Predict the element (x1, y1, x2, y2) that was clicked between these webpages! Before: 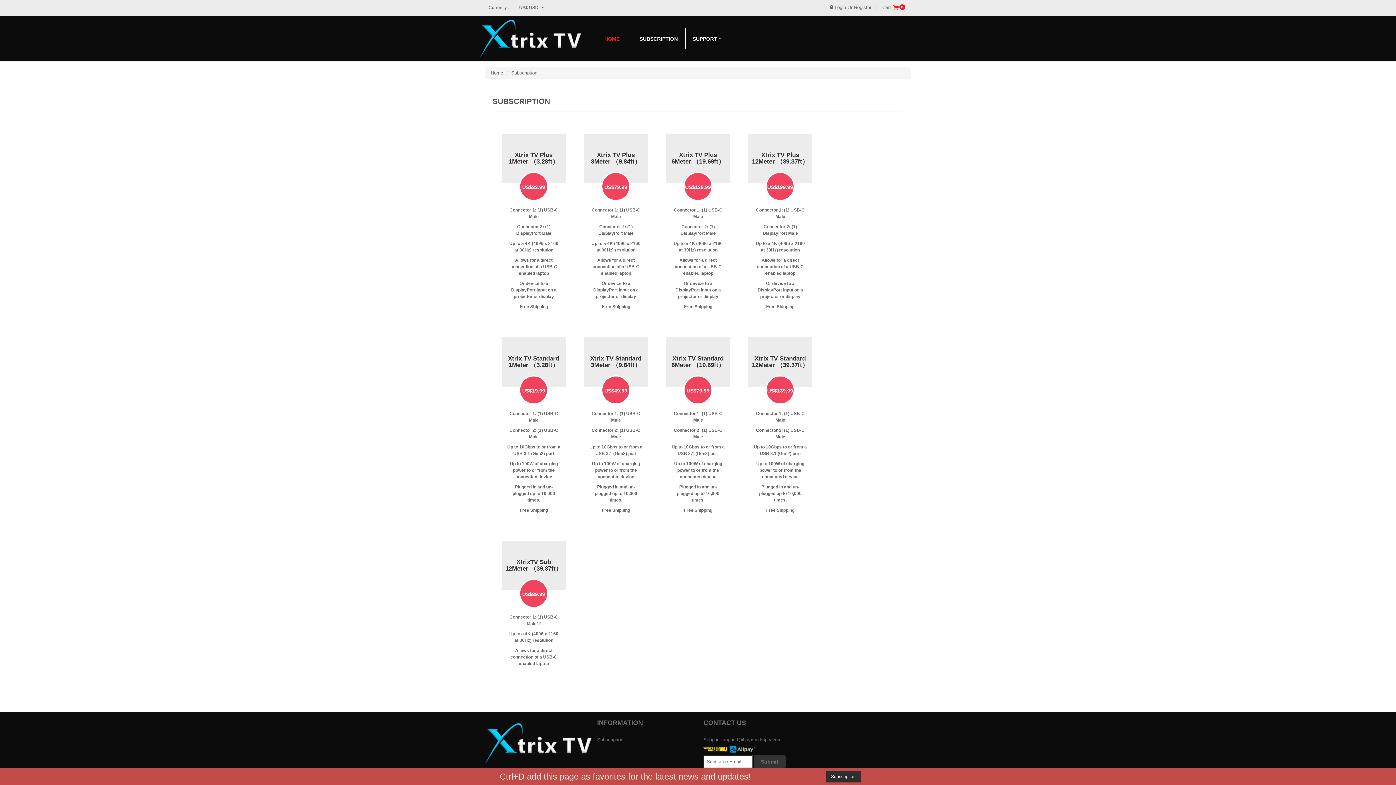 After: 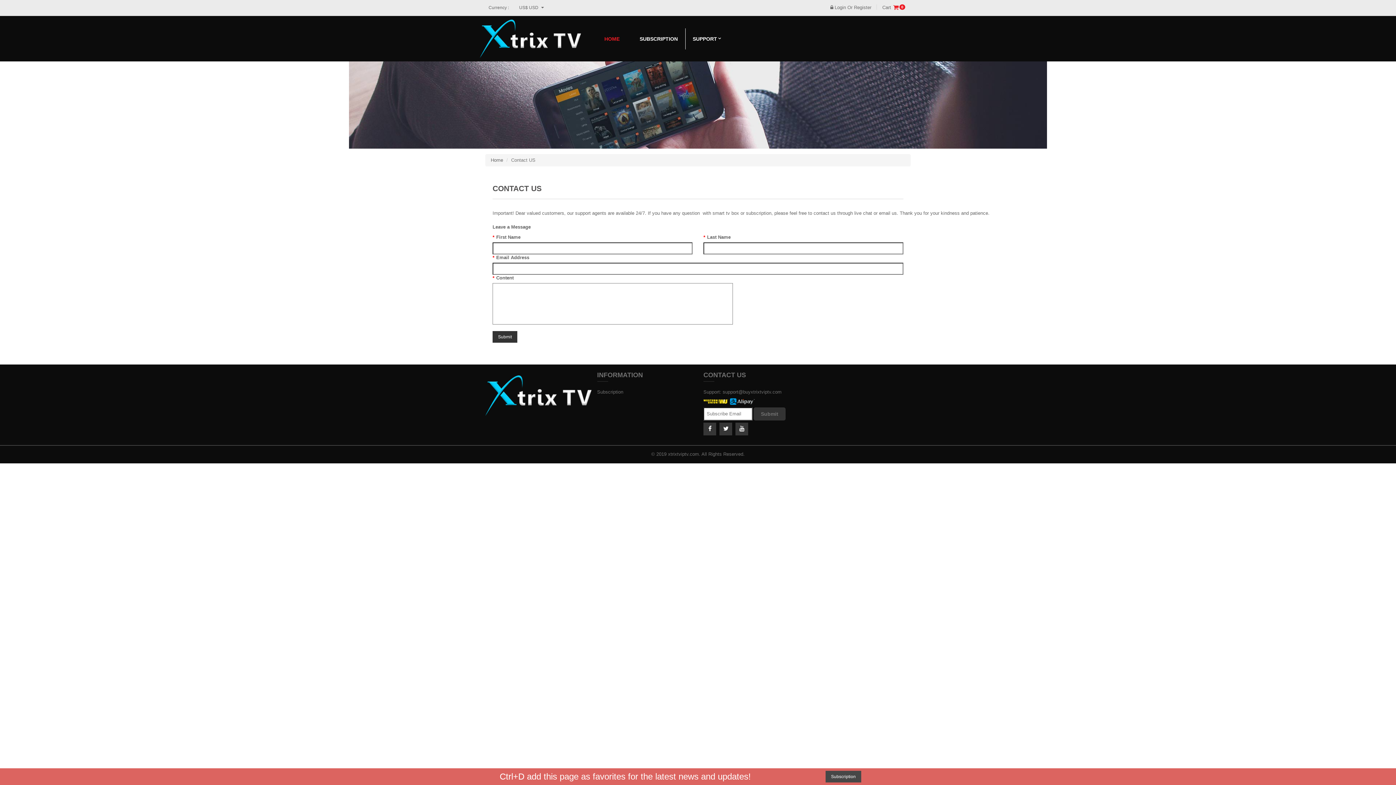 Action: label: Support: support@buyxtrixtviptv.com bbox: (703, 737, 781, 743)